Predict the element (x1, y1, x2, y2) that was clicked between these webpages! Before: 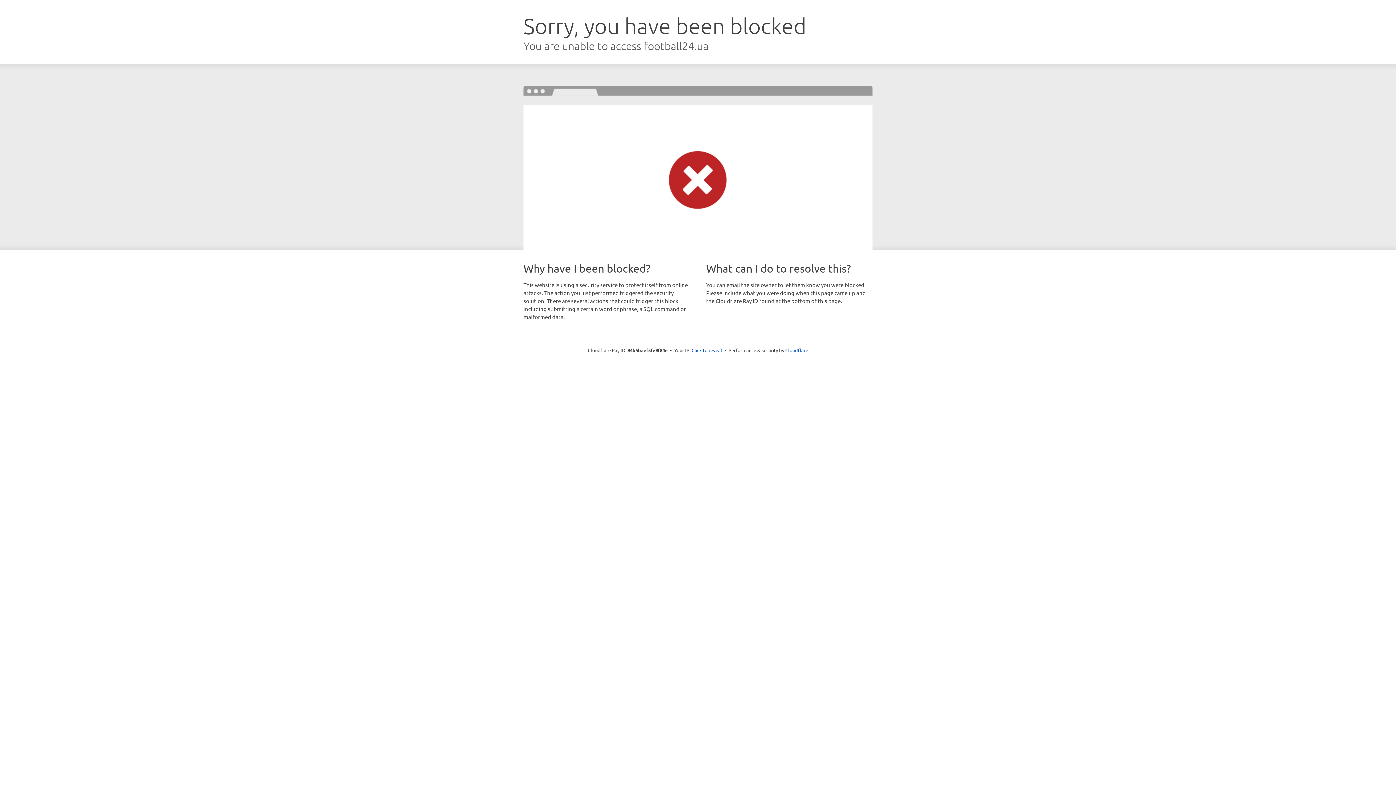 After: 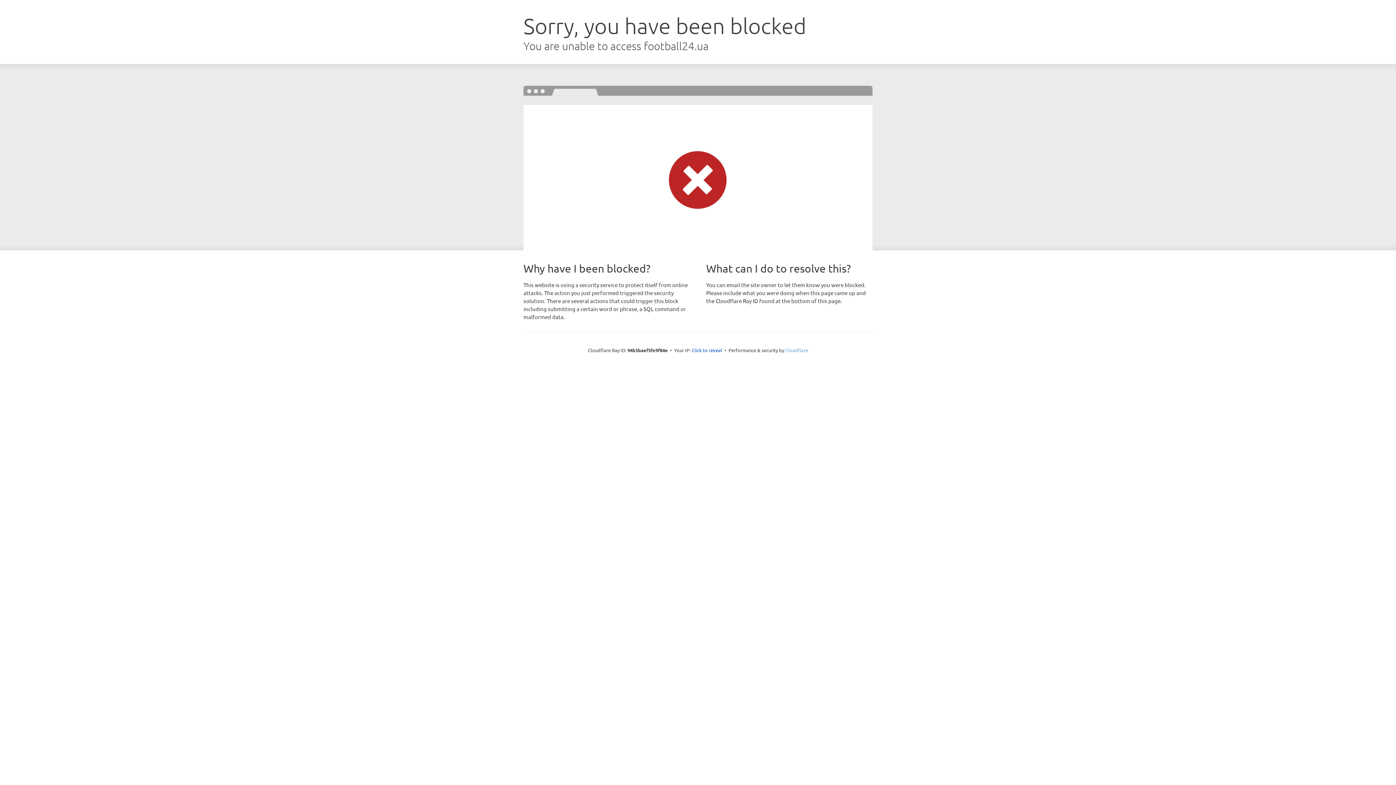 Action: bbox: (785, 347, 808, 353) label: Cloudflare